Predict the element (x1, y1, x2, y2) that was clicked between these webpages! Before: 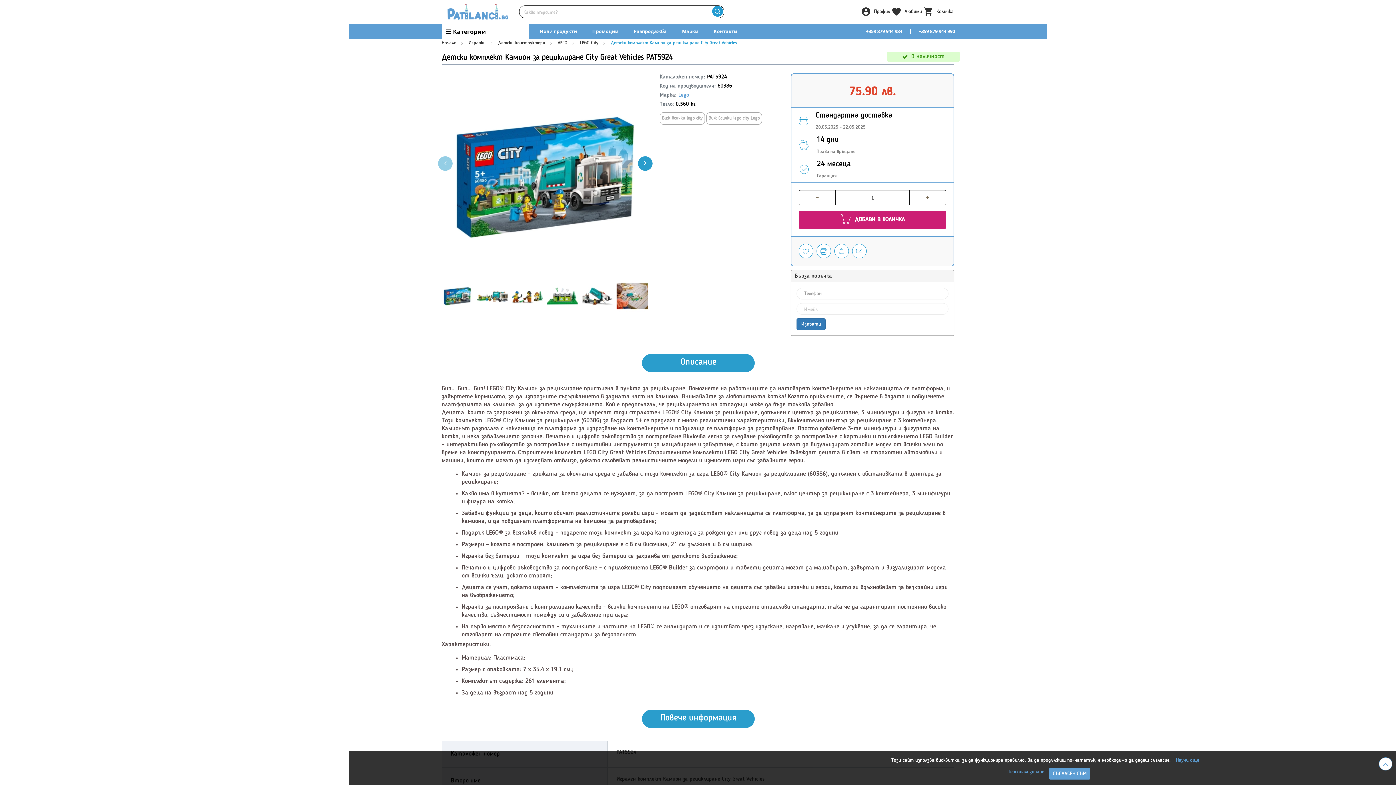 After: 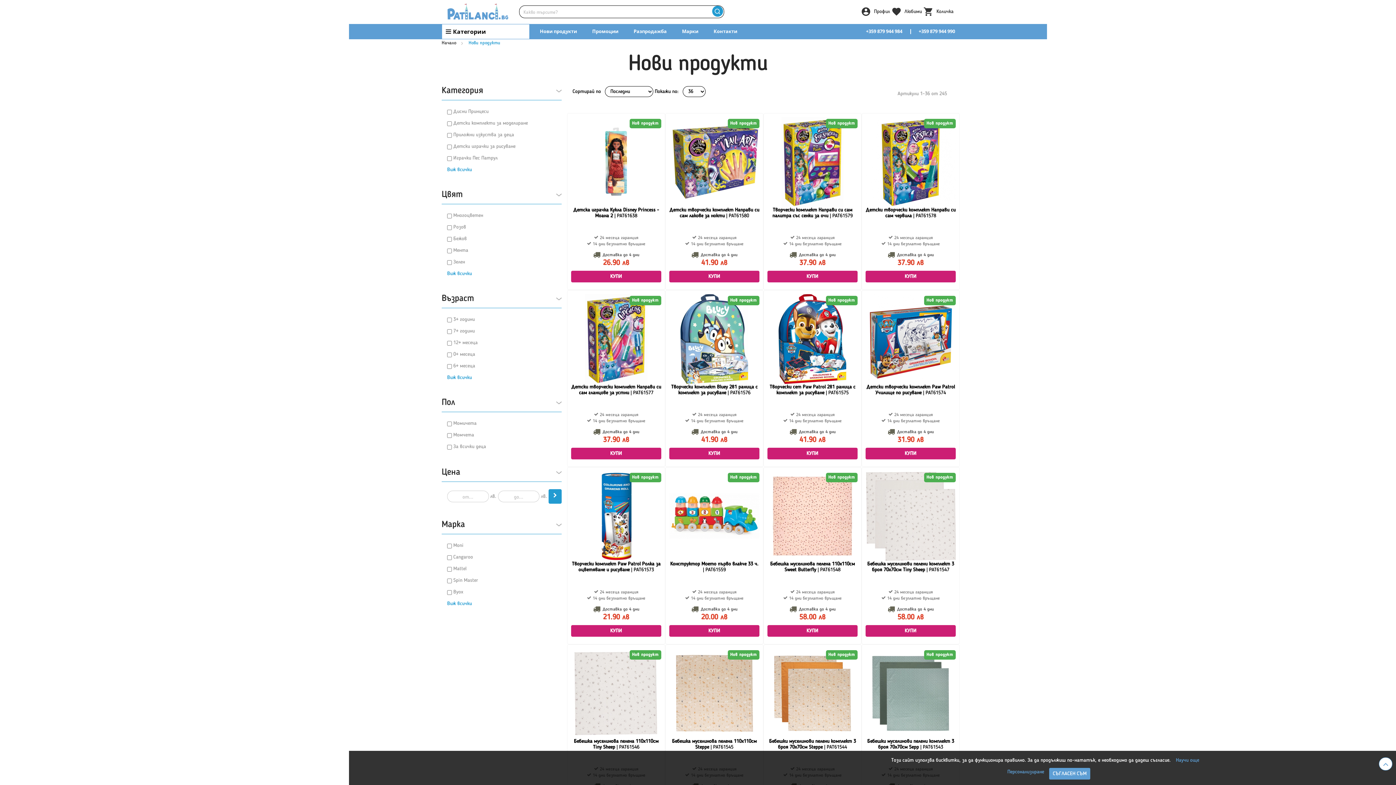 Action: label: Нови продукти bbox: (536, 26, 581, 37)